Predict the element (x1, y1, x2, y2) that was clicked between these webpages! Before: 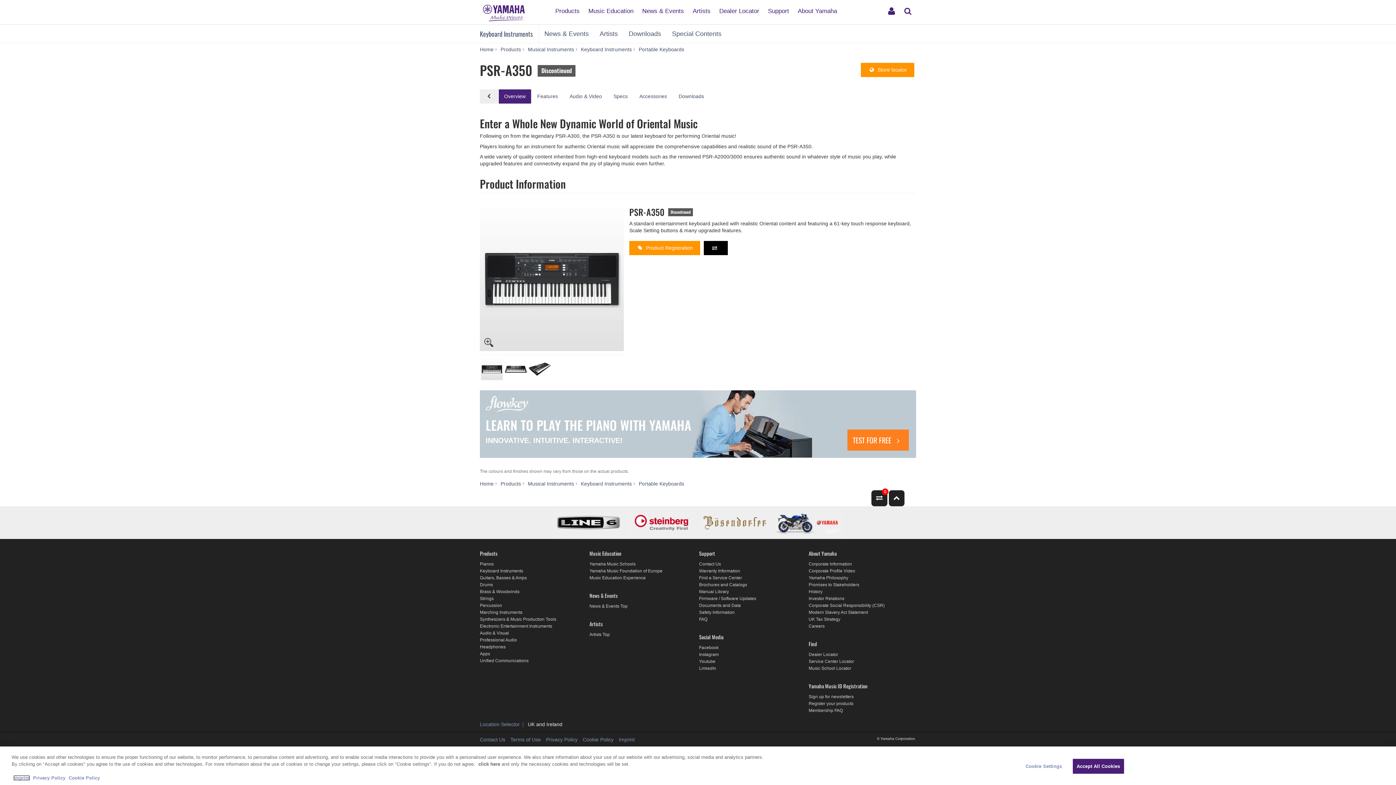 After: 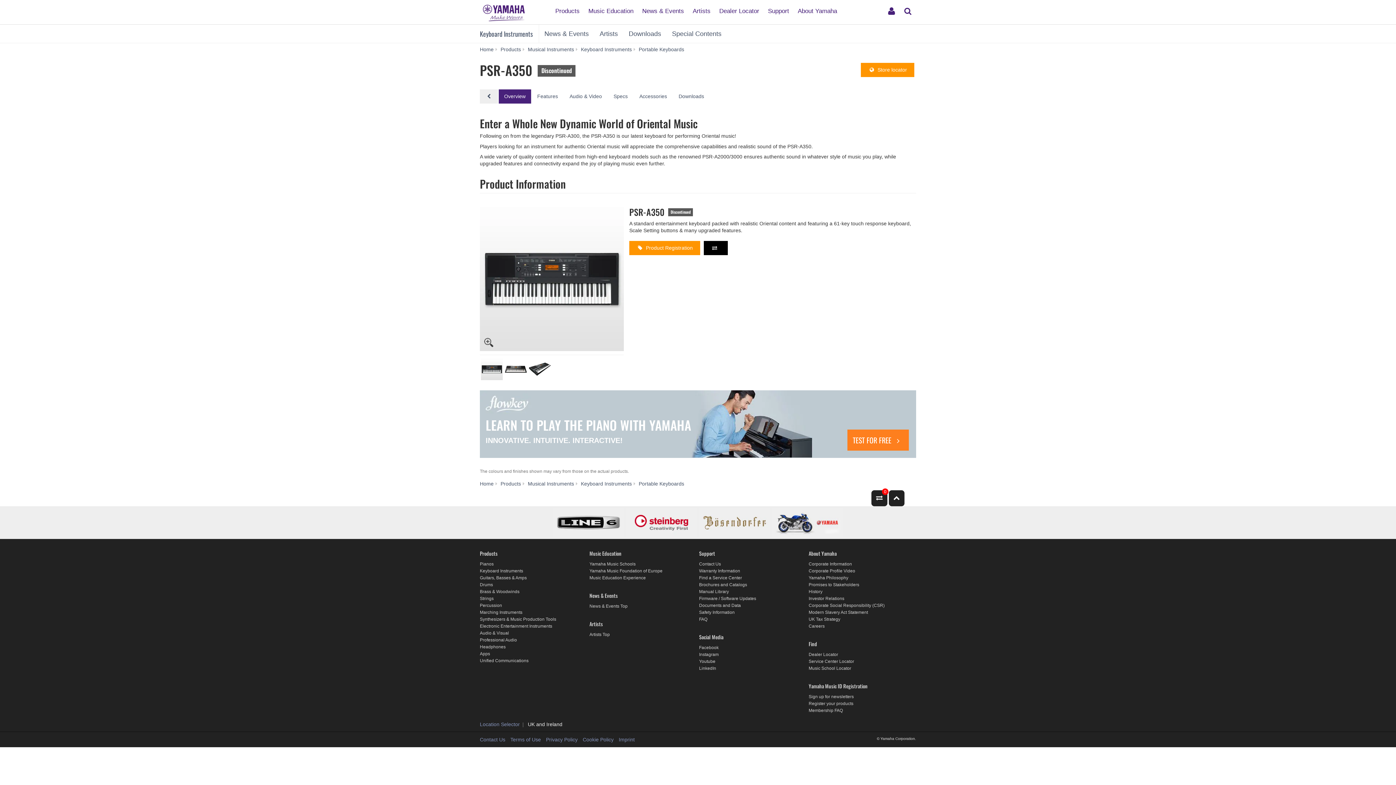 Action: bbox: (478, 763, 500, 768) label: click here